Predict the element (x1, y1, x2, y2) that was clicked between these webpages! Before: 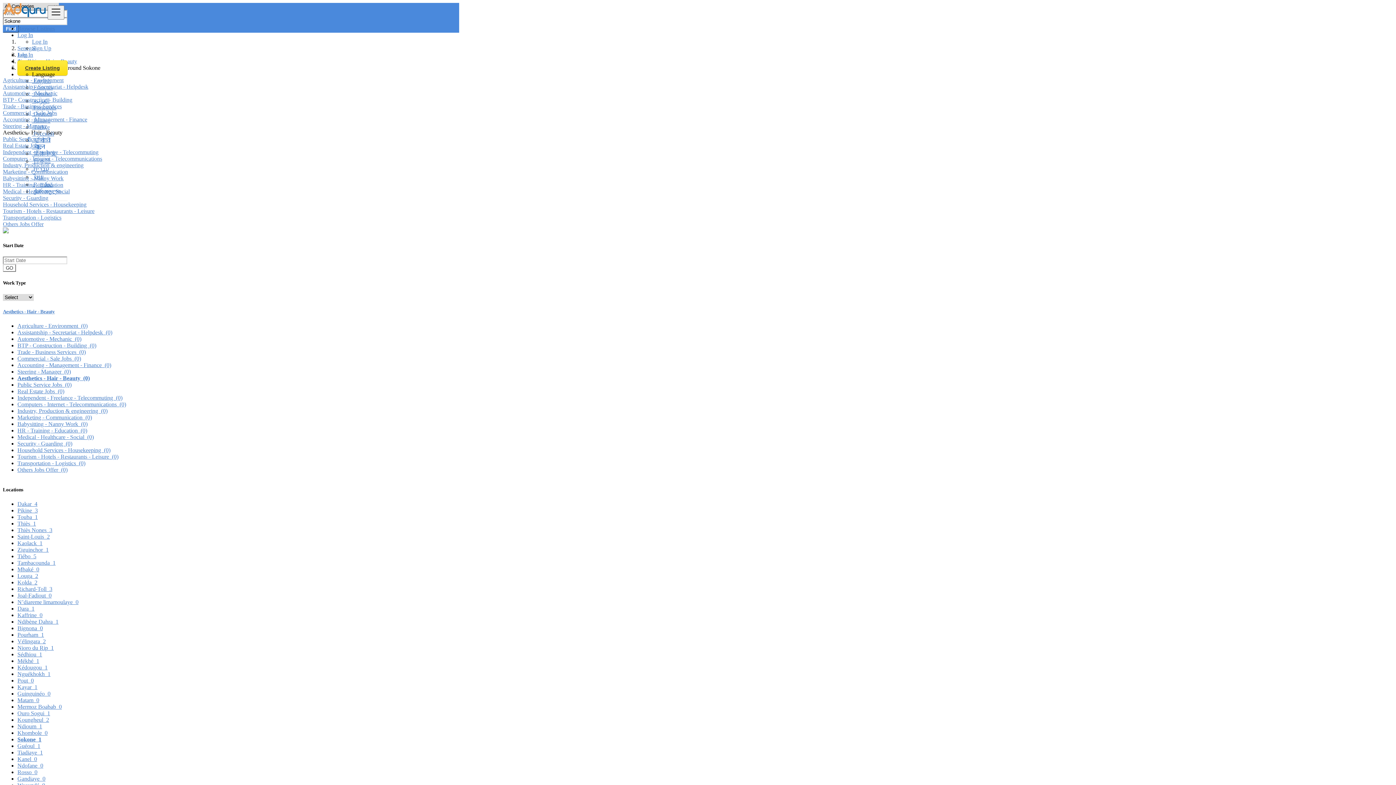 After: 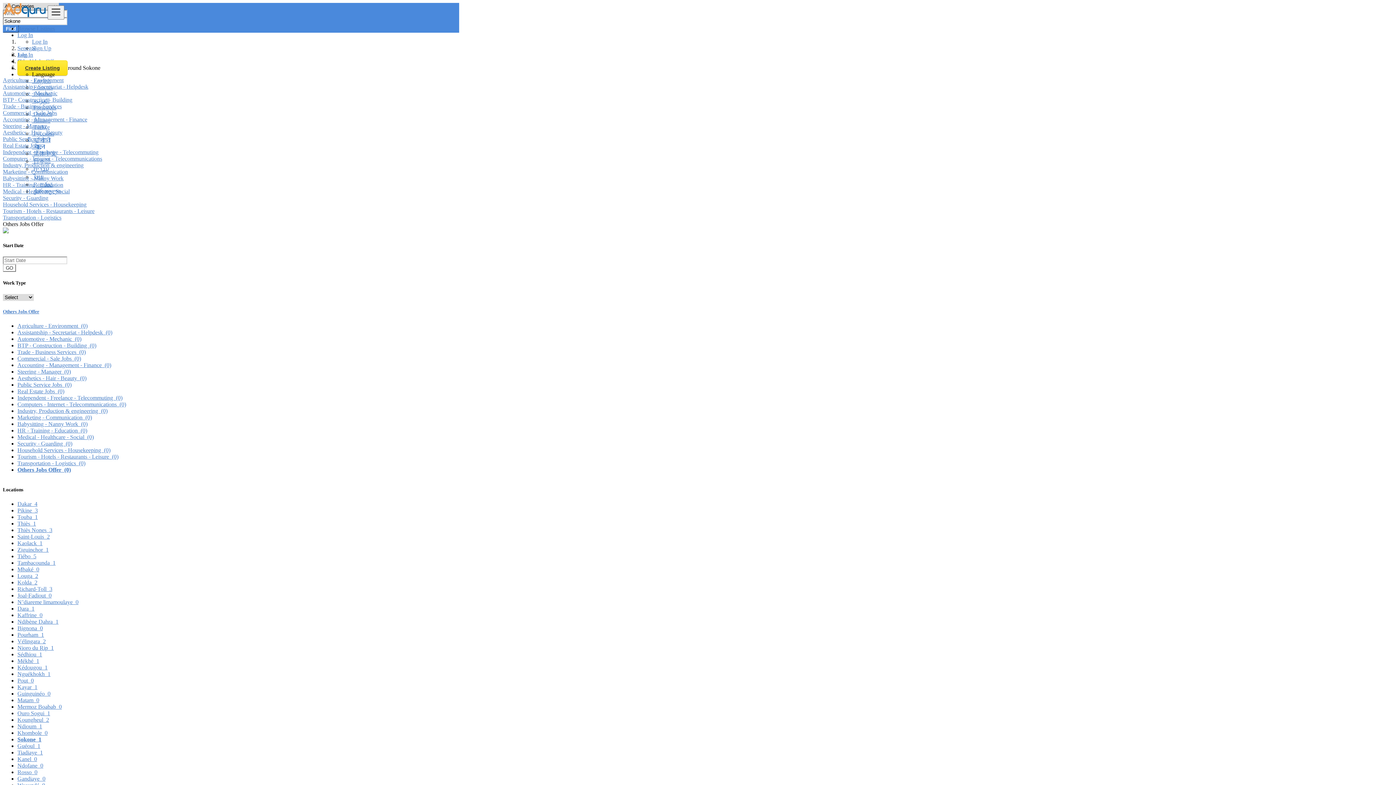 Action: bbox: (17, 466, 67, 473) label: Others Jobs Offer  (0)